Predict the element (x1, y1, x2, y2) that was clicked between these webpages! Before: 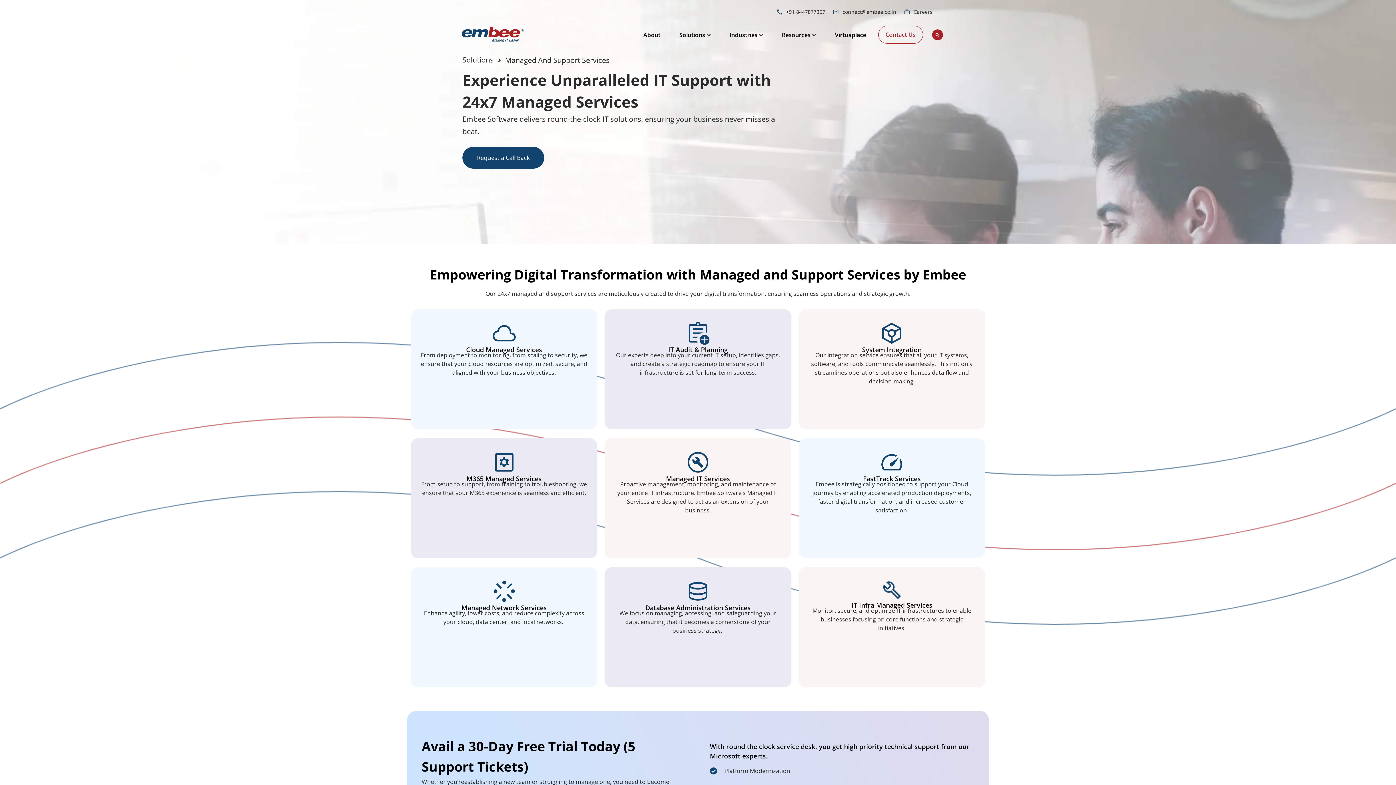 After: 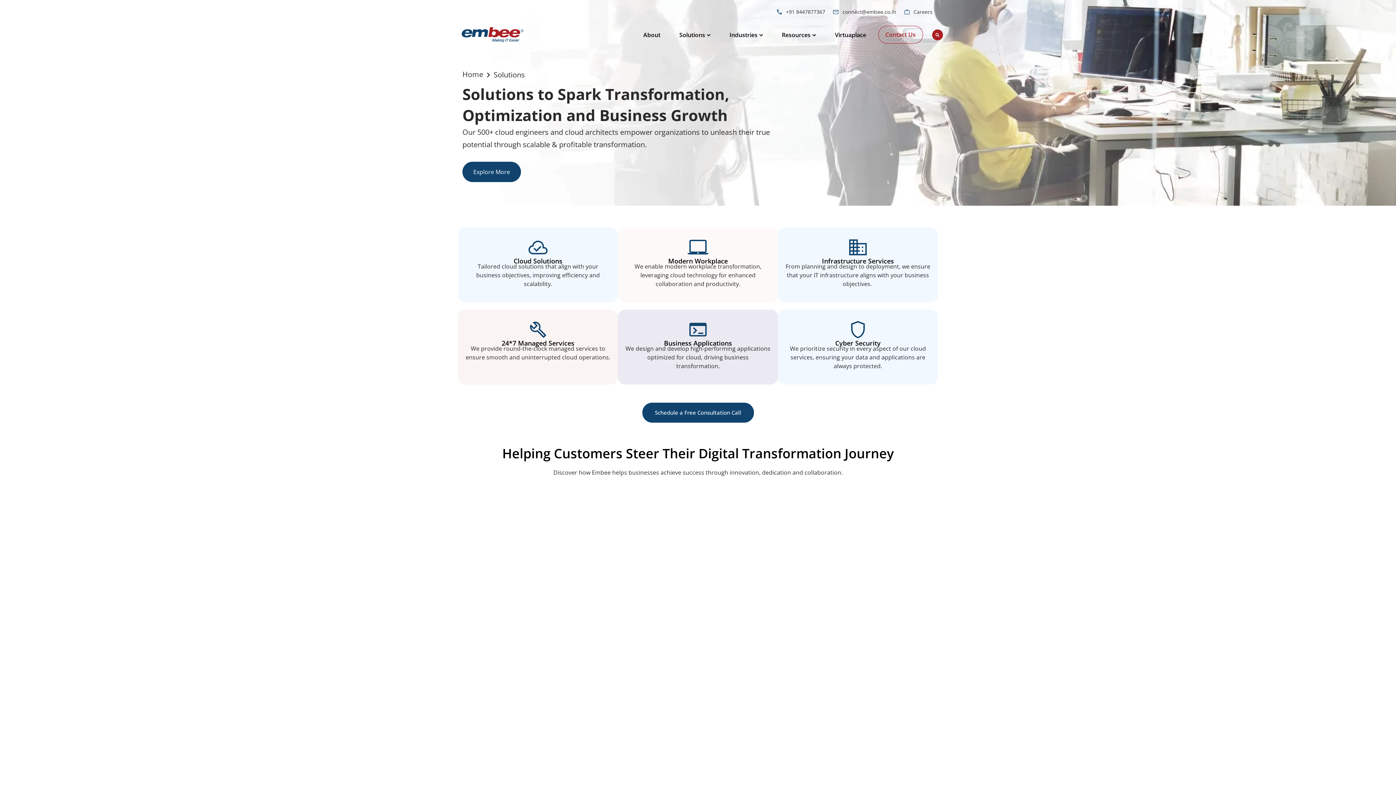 Action: bbox: (462, 56, 505, 63) label: Solutions